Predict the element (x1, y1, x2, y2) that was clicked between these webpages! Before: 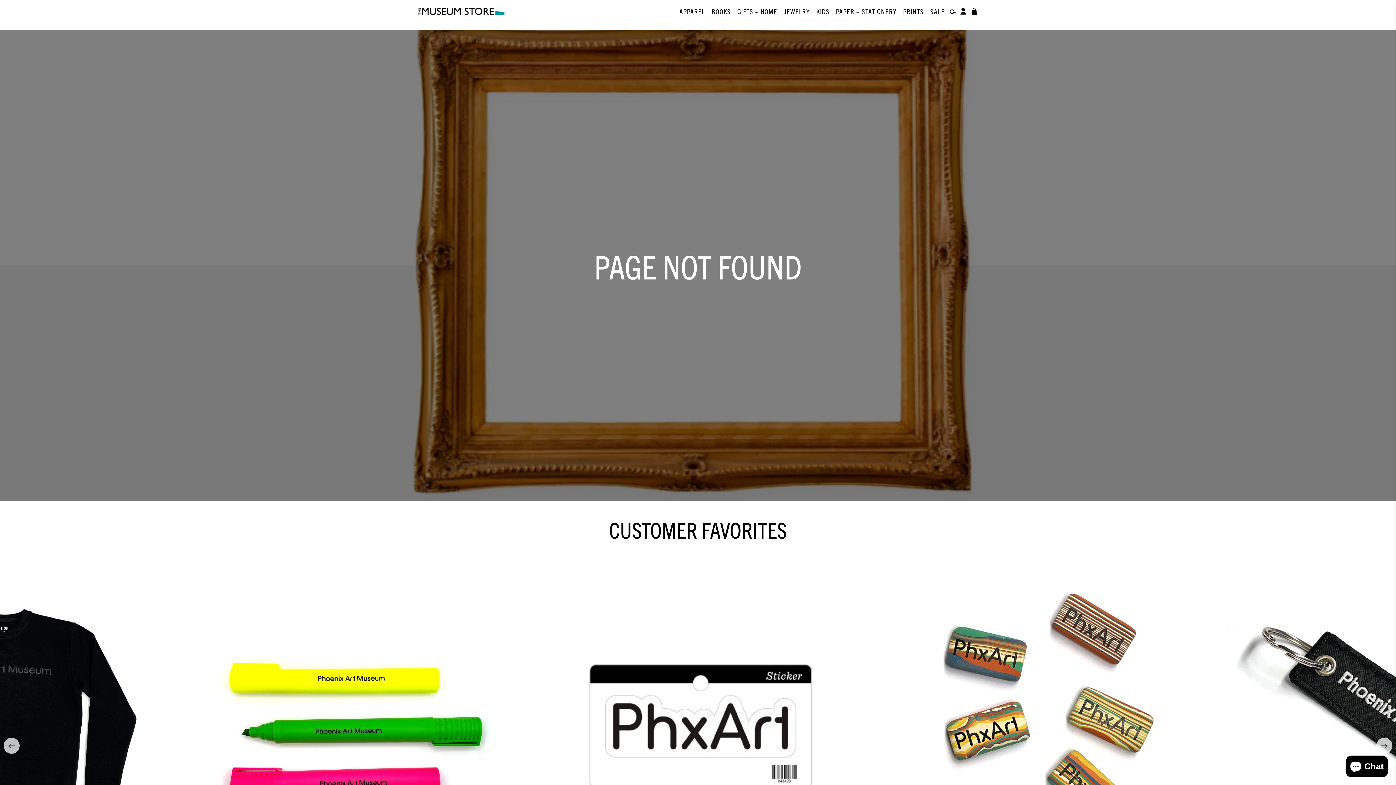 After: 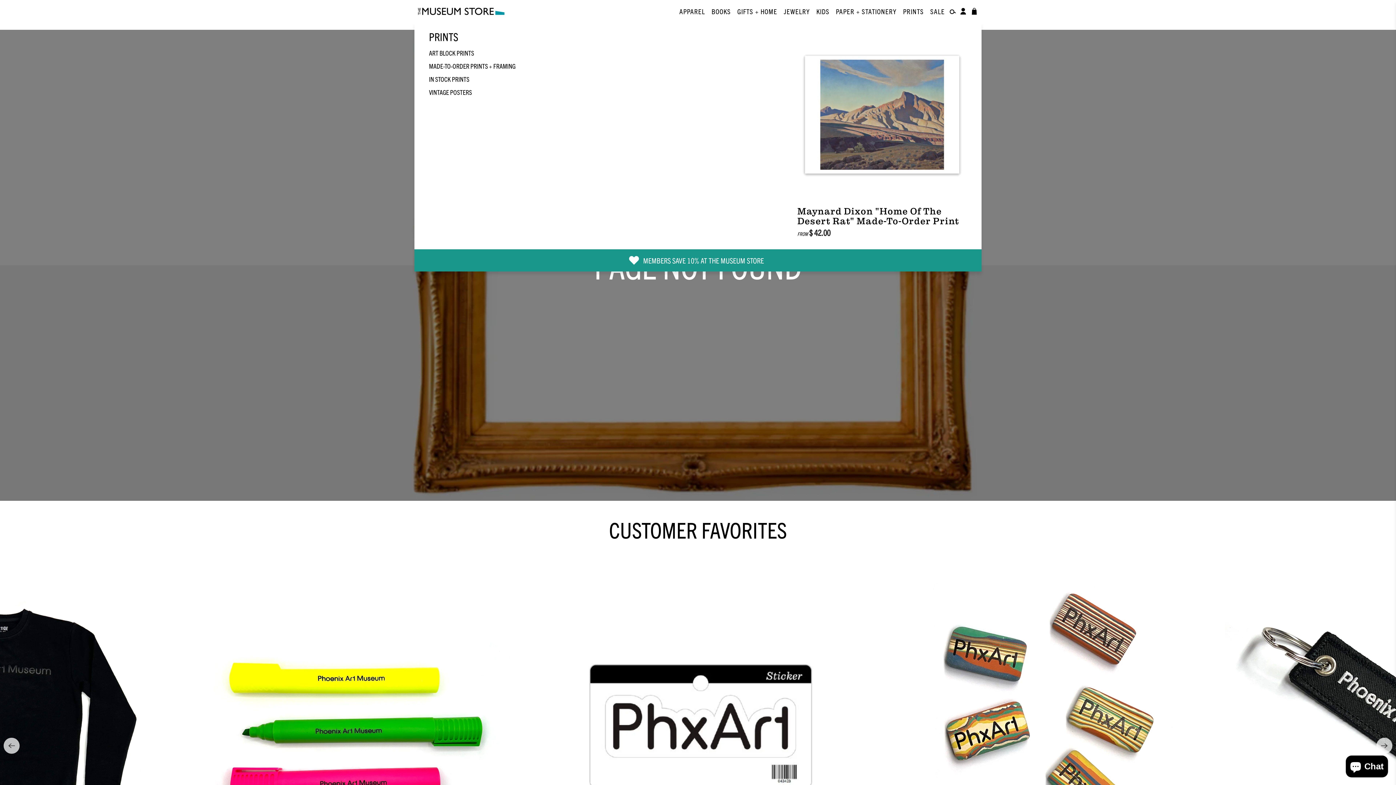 Action: label: PRINTS bbox: (898, 0, 925, 22)